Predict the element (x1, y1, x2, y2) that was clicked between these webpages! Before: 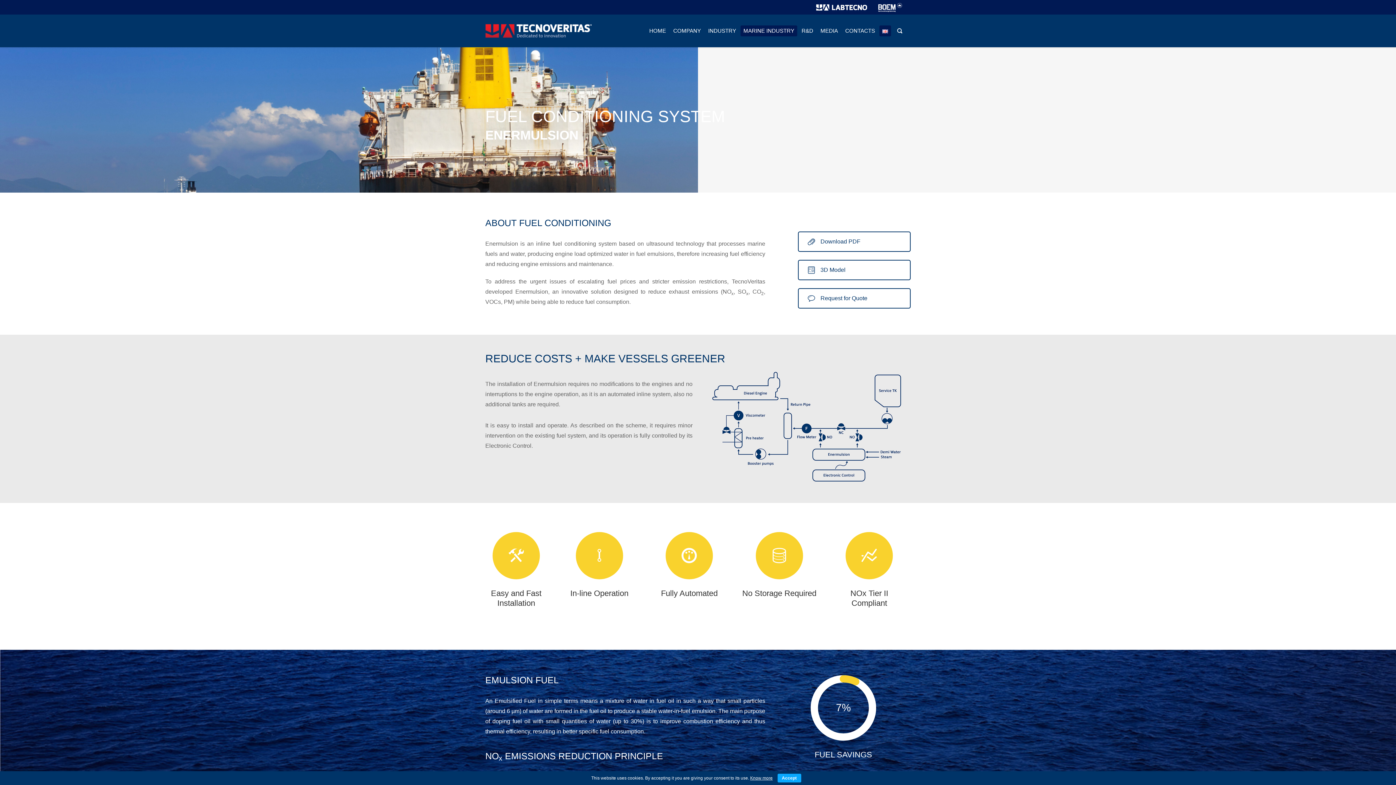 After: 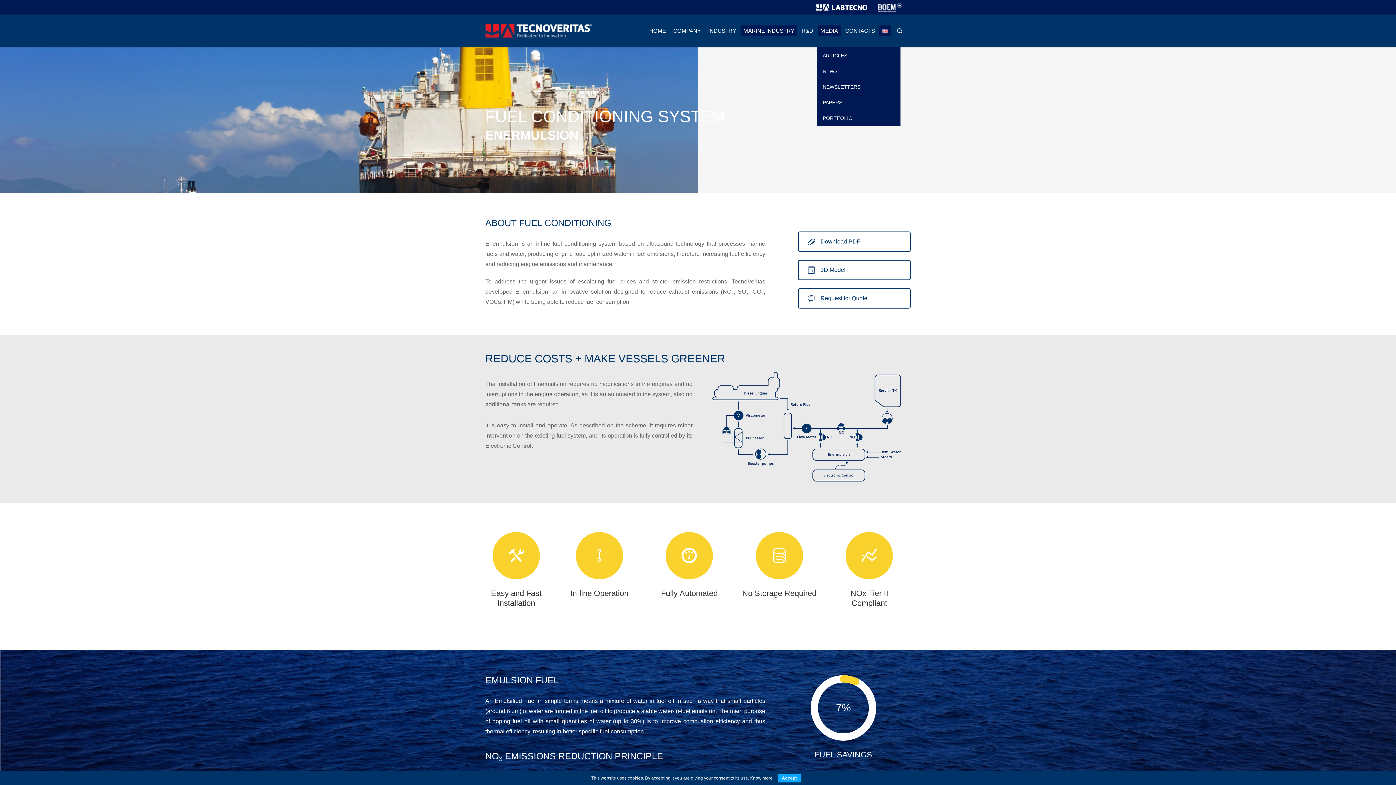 Action: label: MEDIA bbox: (817, 25, 841, 36)